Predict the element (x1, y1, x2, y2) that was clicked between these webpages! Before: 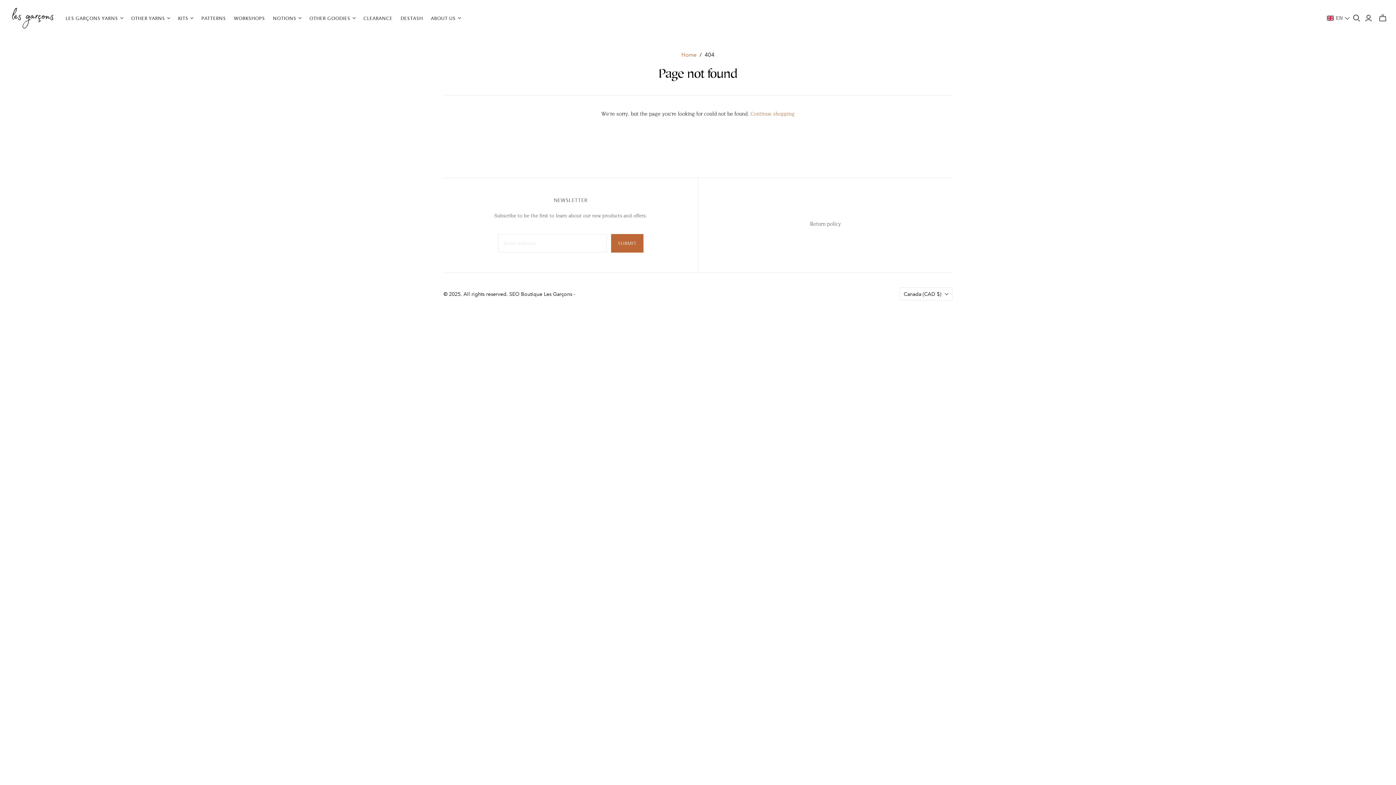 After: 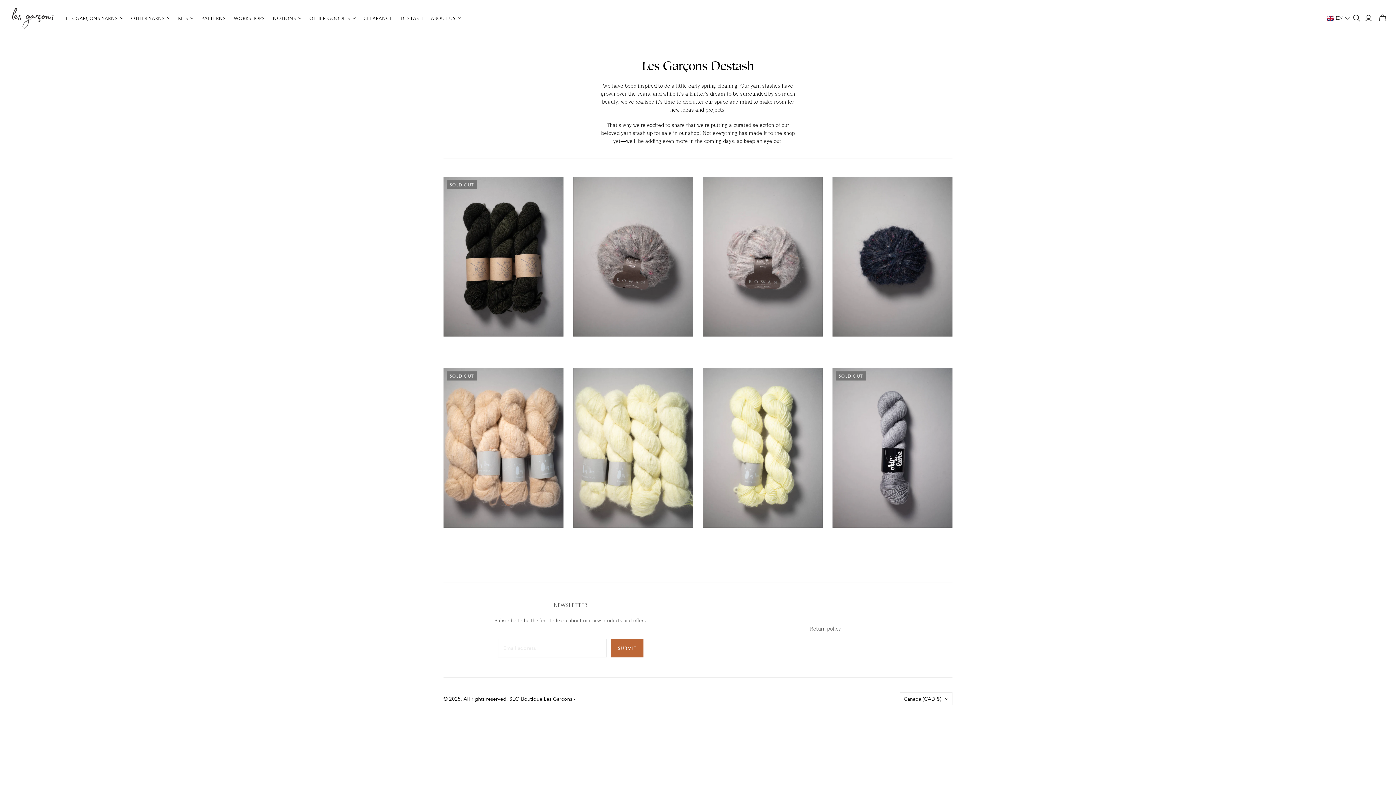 Action: label: DESTASH bbox: (396, 11, 427, 25)